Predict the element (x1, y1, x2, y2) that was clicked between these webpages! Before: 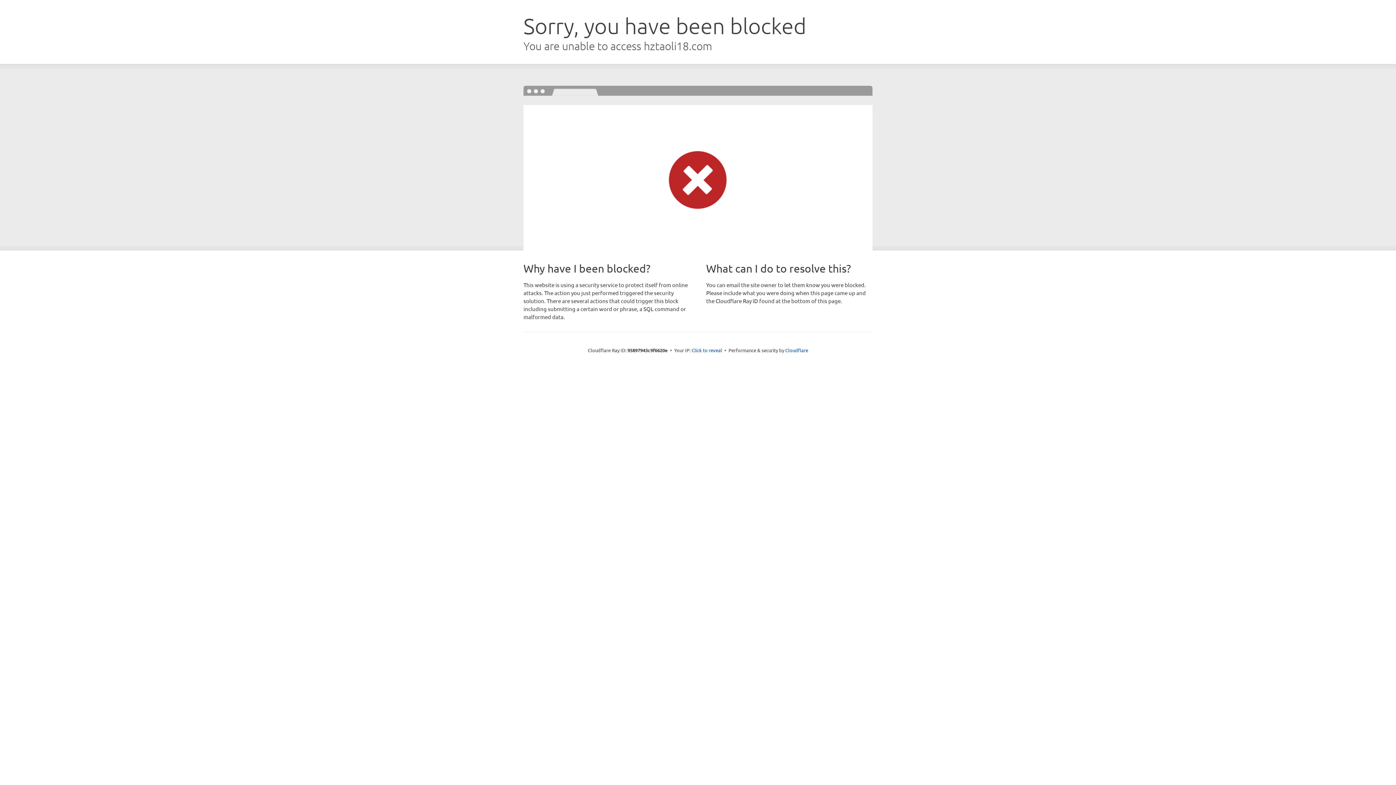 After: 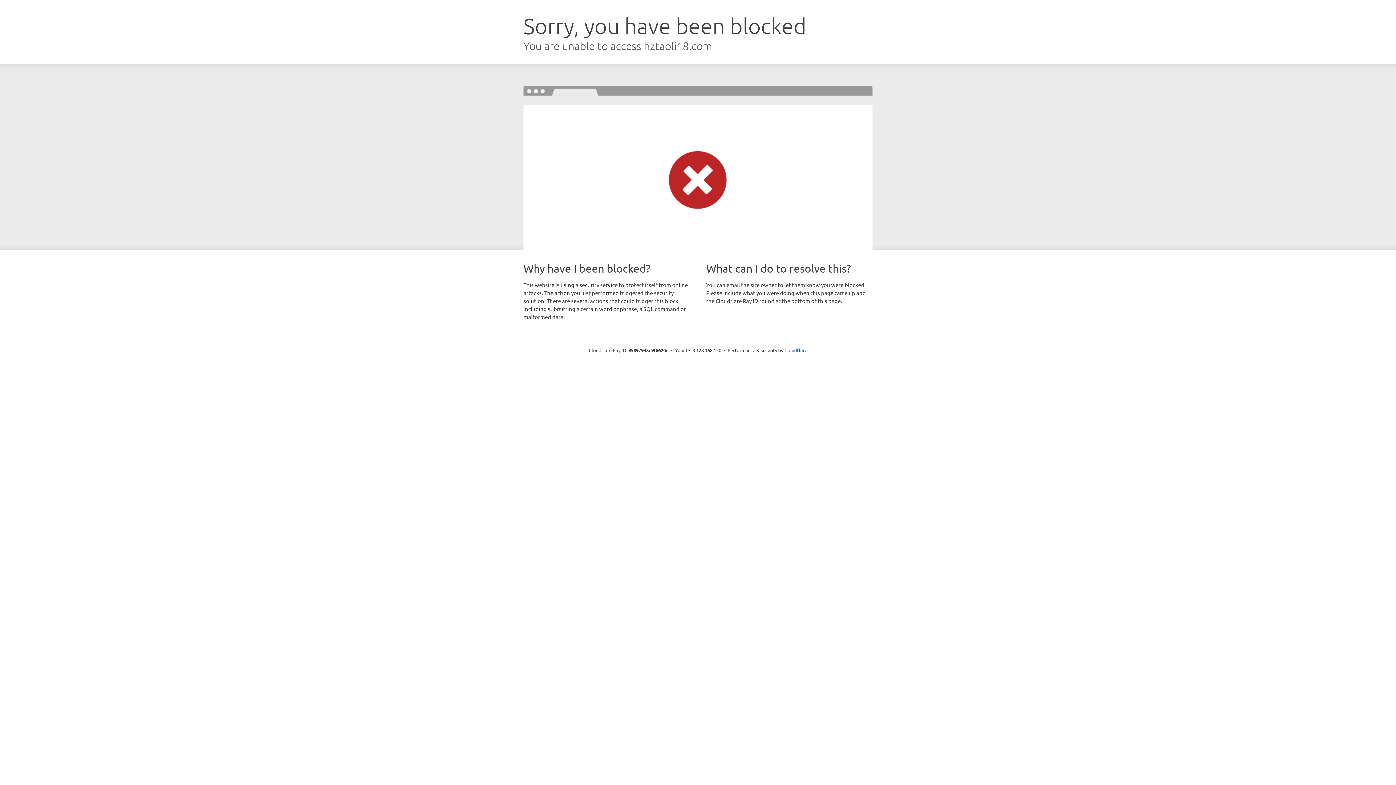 Action: bbox: (691, 346, 722, 353) label: Click to reveal